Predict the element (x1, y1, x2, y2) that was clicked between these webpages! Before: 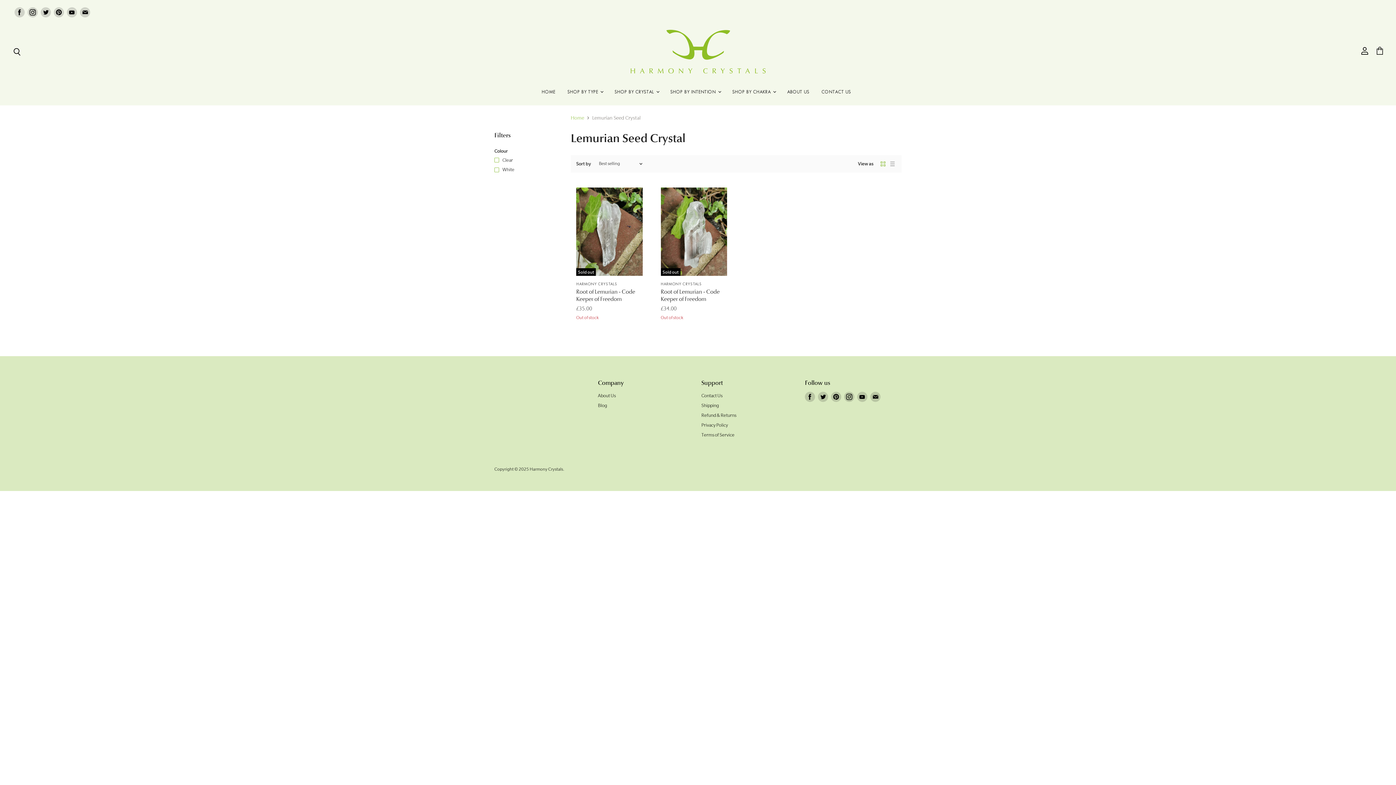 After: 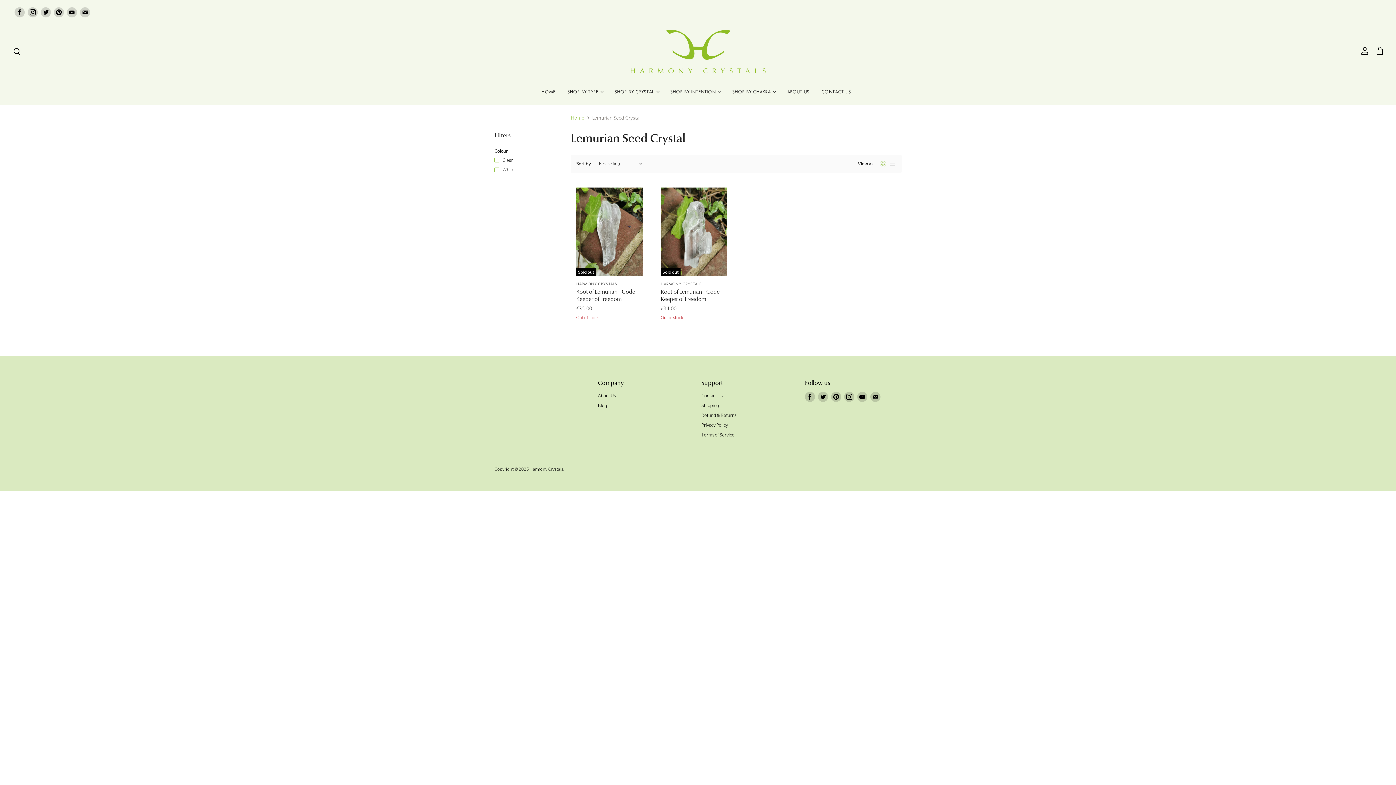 Action: bbox: (803, 390, 816, 403) label: Find us on Facebook